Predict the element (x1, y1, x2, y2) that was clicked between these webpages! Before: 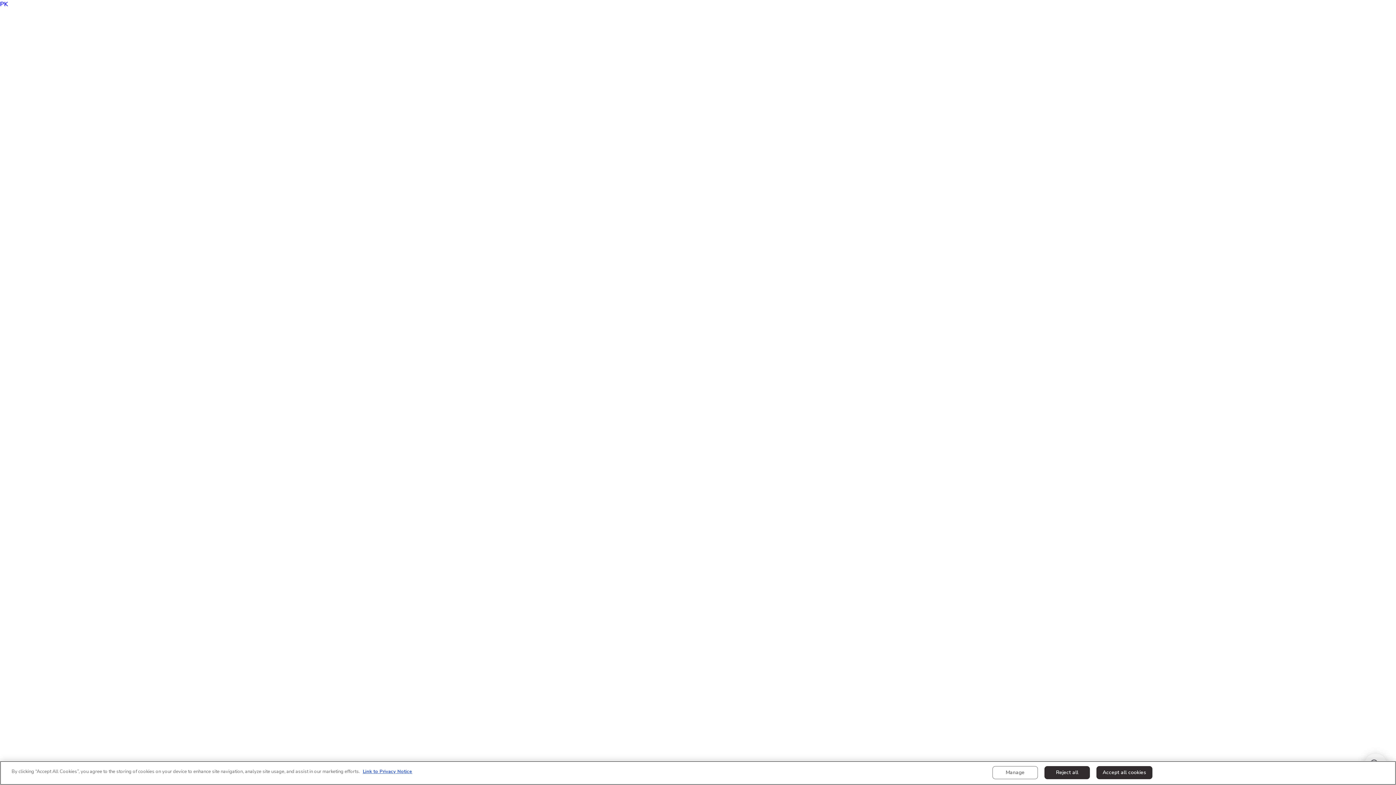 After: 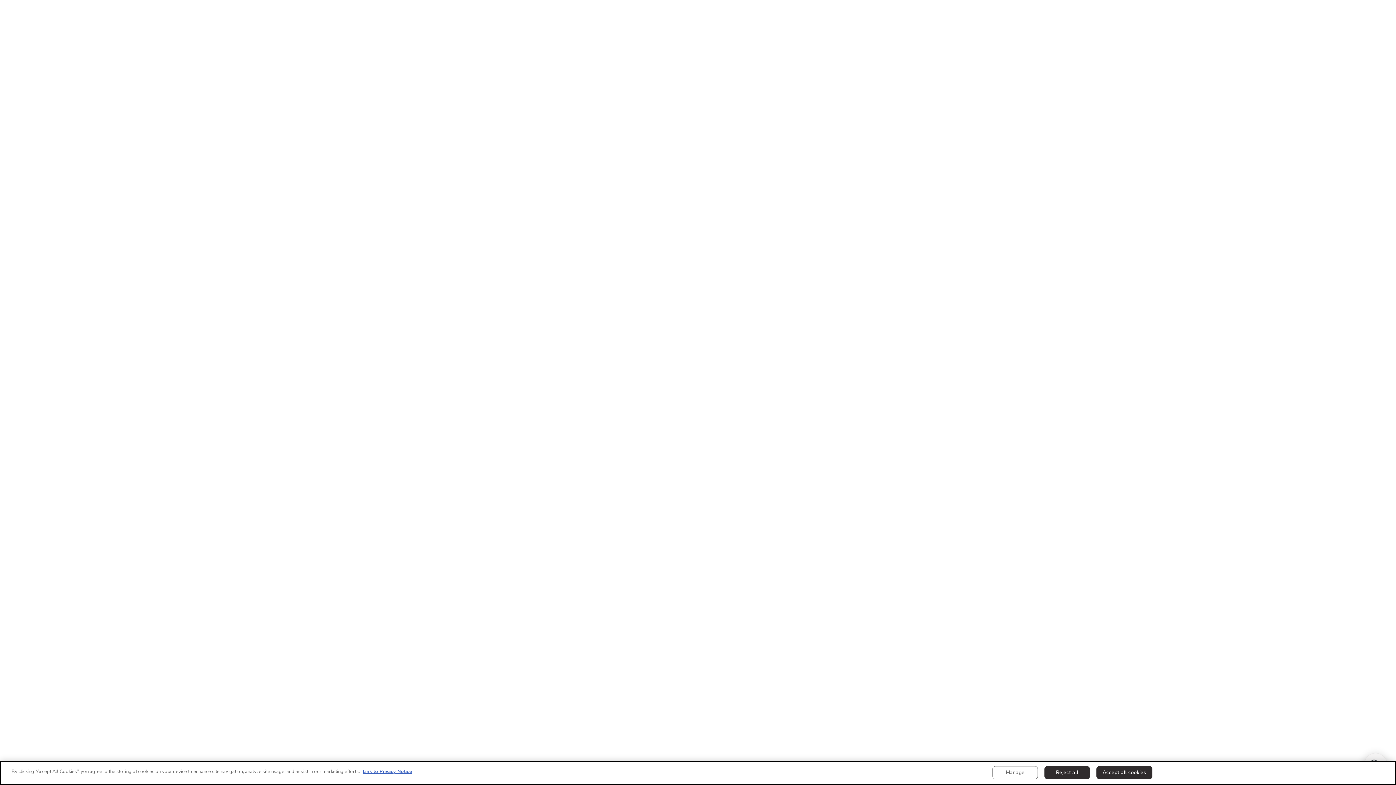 Action: bbox: (0, 0, 8, 8) label: PK